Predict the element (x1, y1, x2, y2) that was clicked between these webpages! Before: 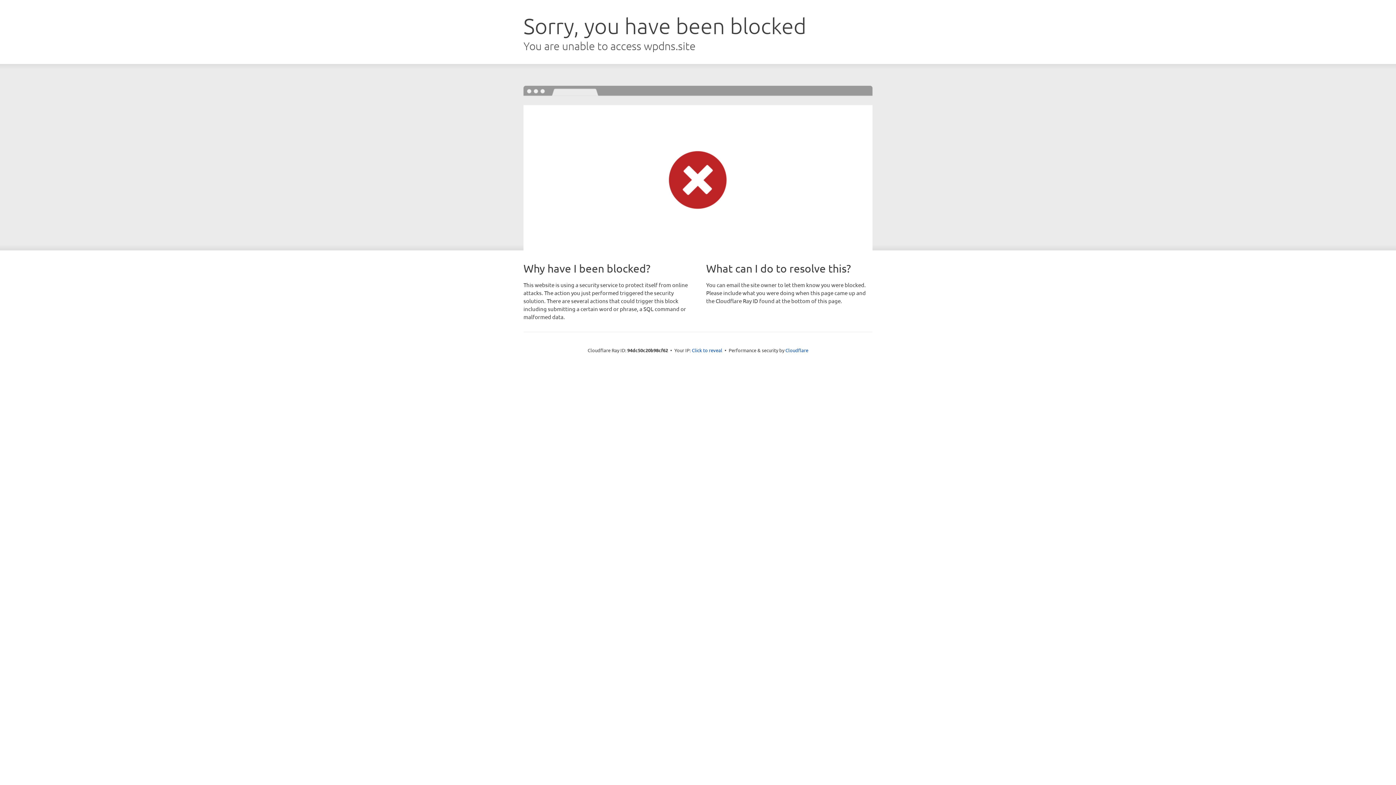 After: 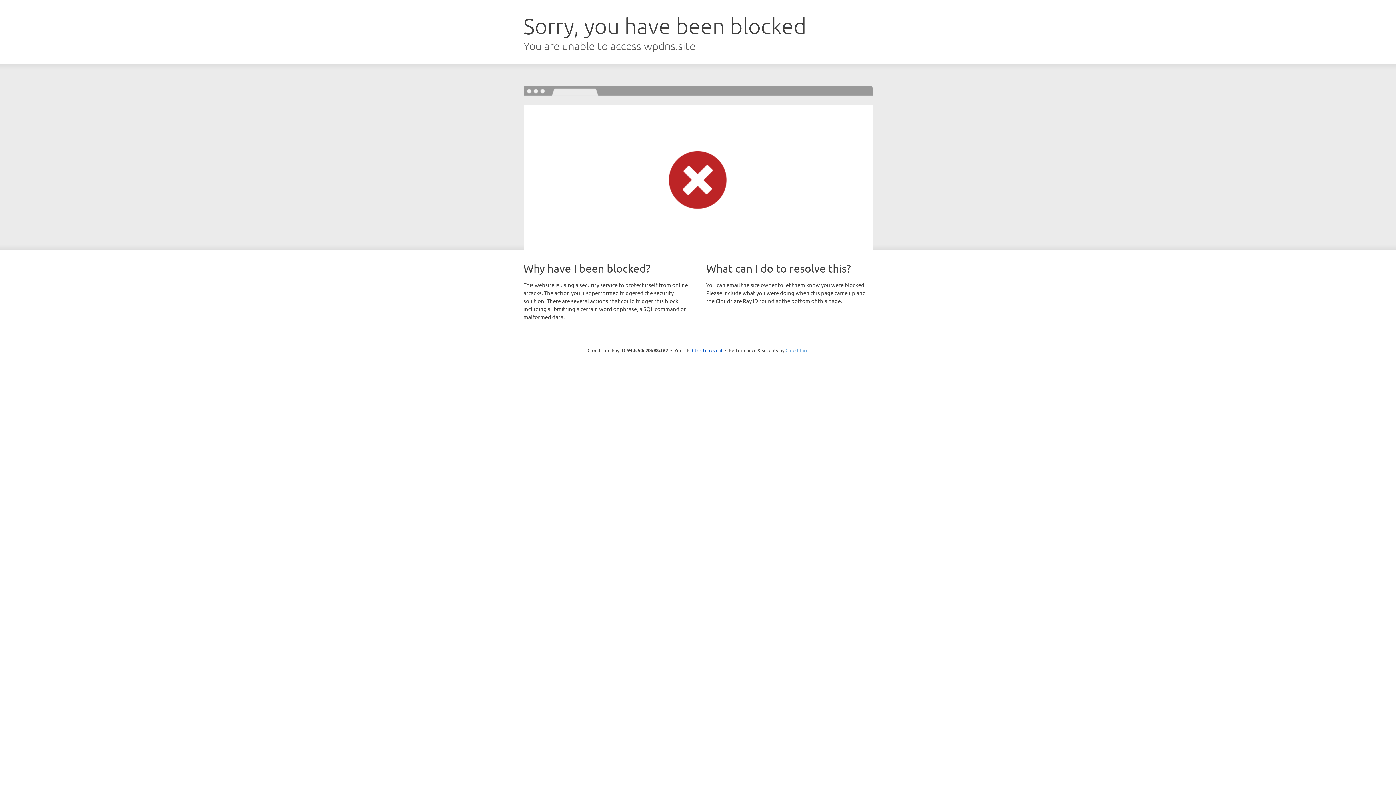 Action: bbox: (785, 347, 808, 353) label: Cloudflare